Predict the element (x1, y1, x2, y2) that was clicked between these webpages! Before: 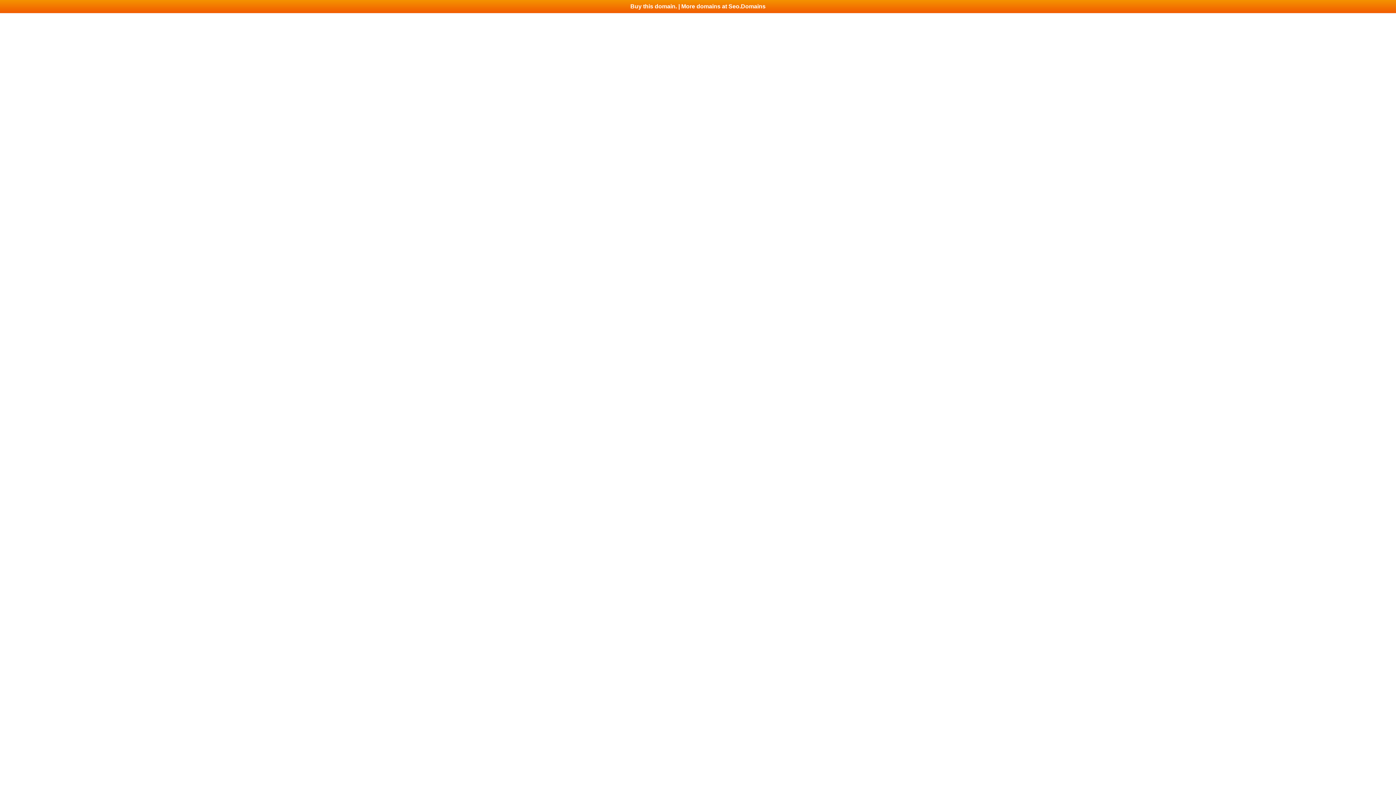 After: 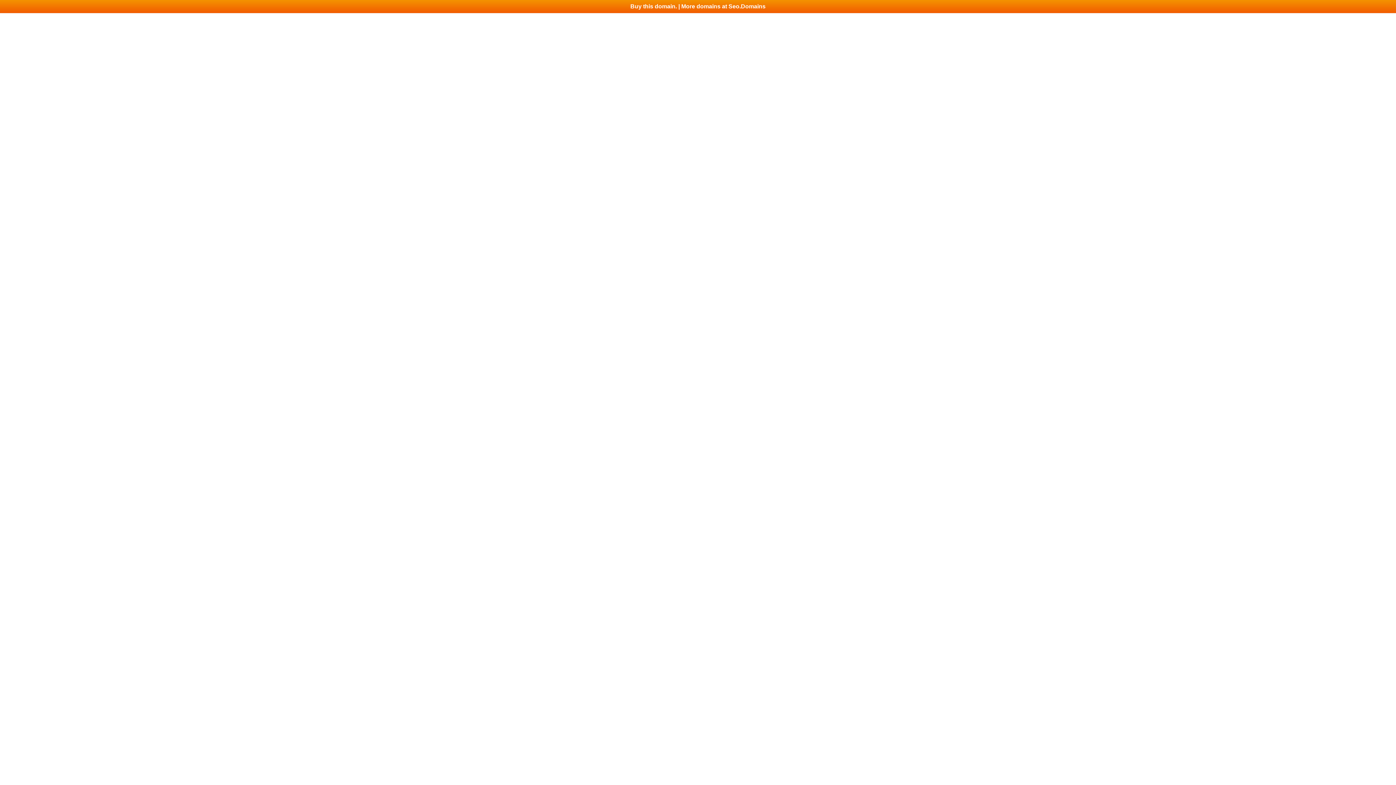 Action: label: Buy this domain. | More domains at Seo.Domains bbox: (0, 0, 1396, 13)